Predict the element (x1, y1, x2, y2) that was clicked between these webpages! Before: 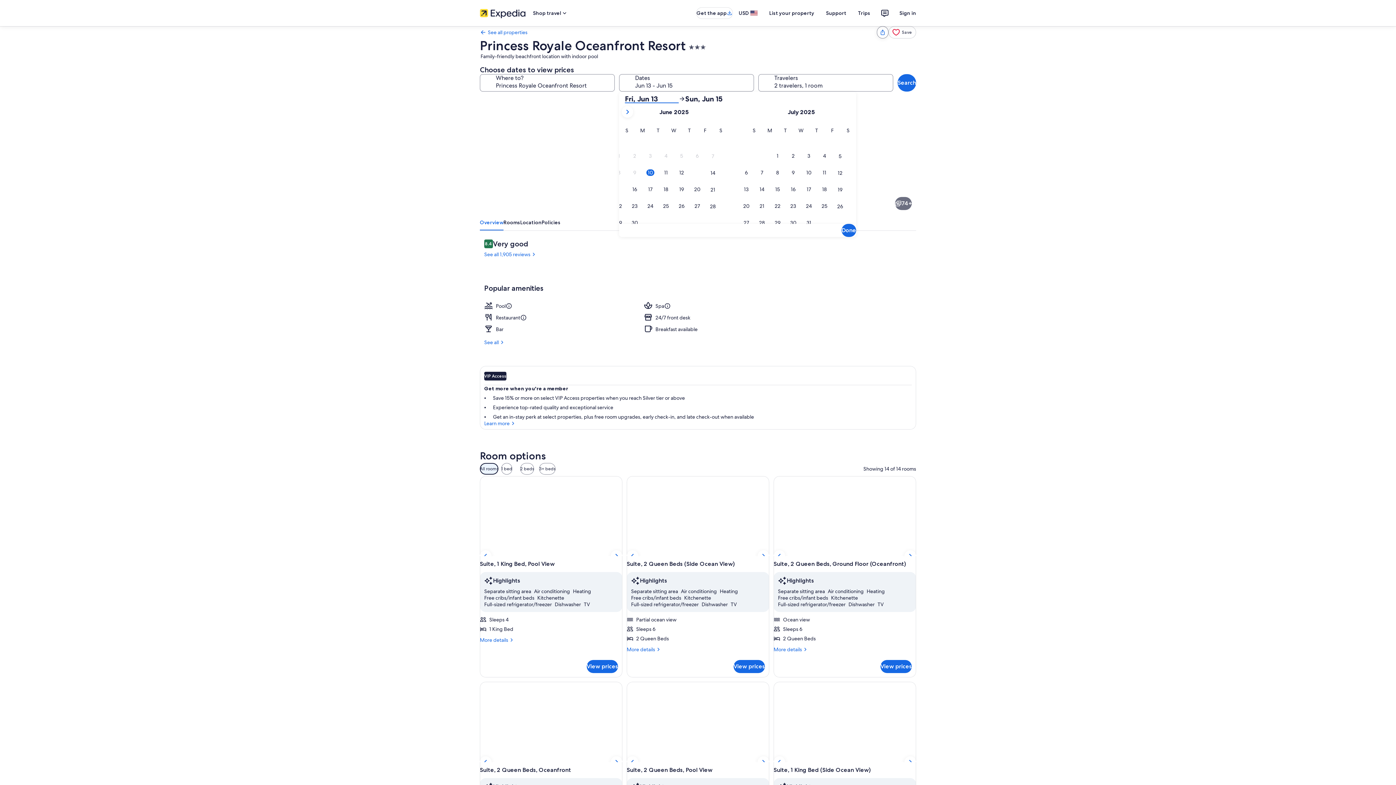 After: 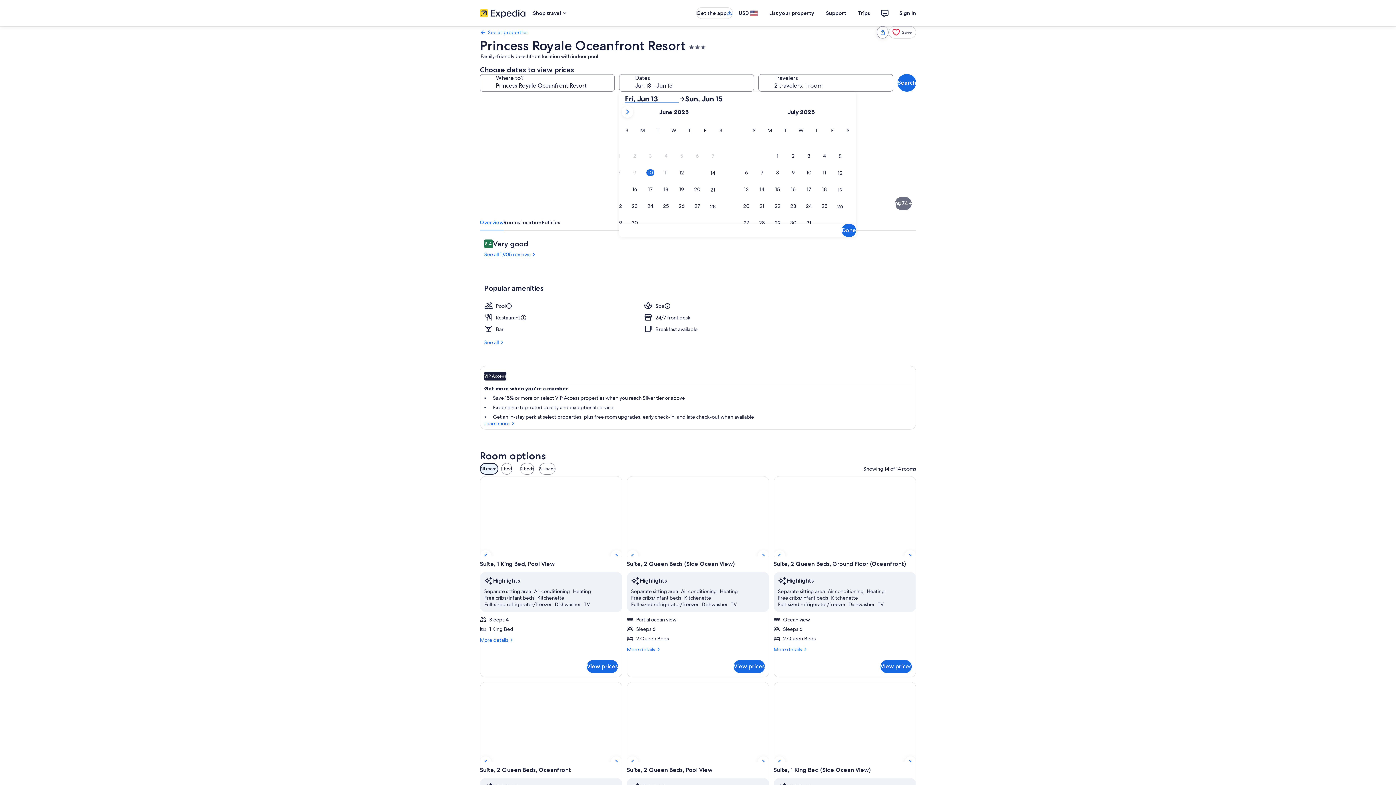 Action: label: Fri, Jun 13 bbox: (625, 94, 678, 103)